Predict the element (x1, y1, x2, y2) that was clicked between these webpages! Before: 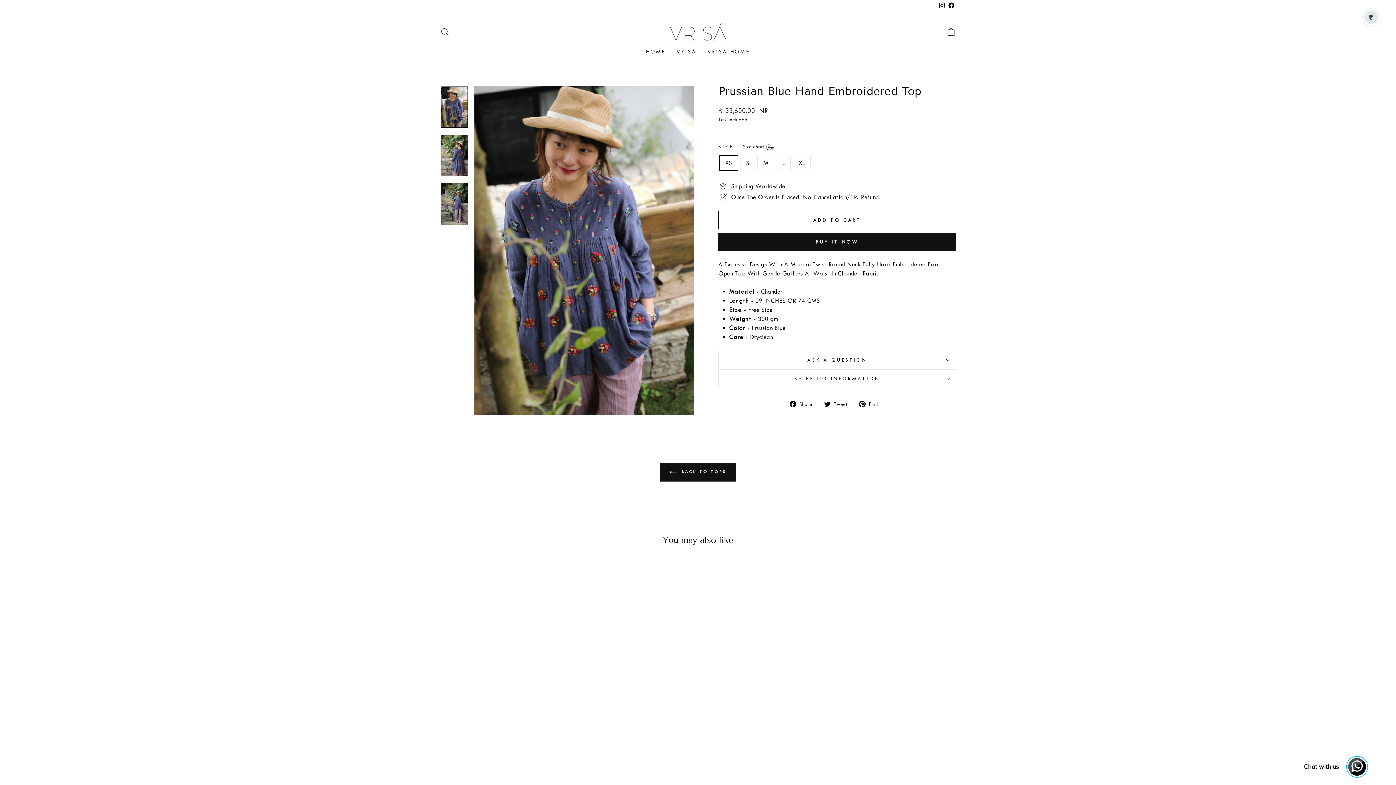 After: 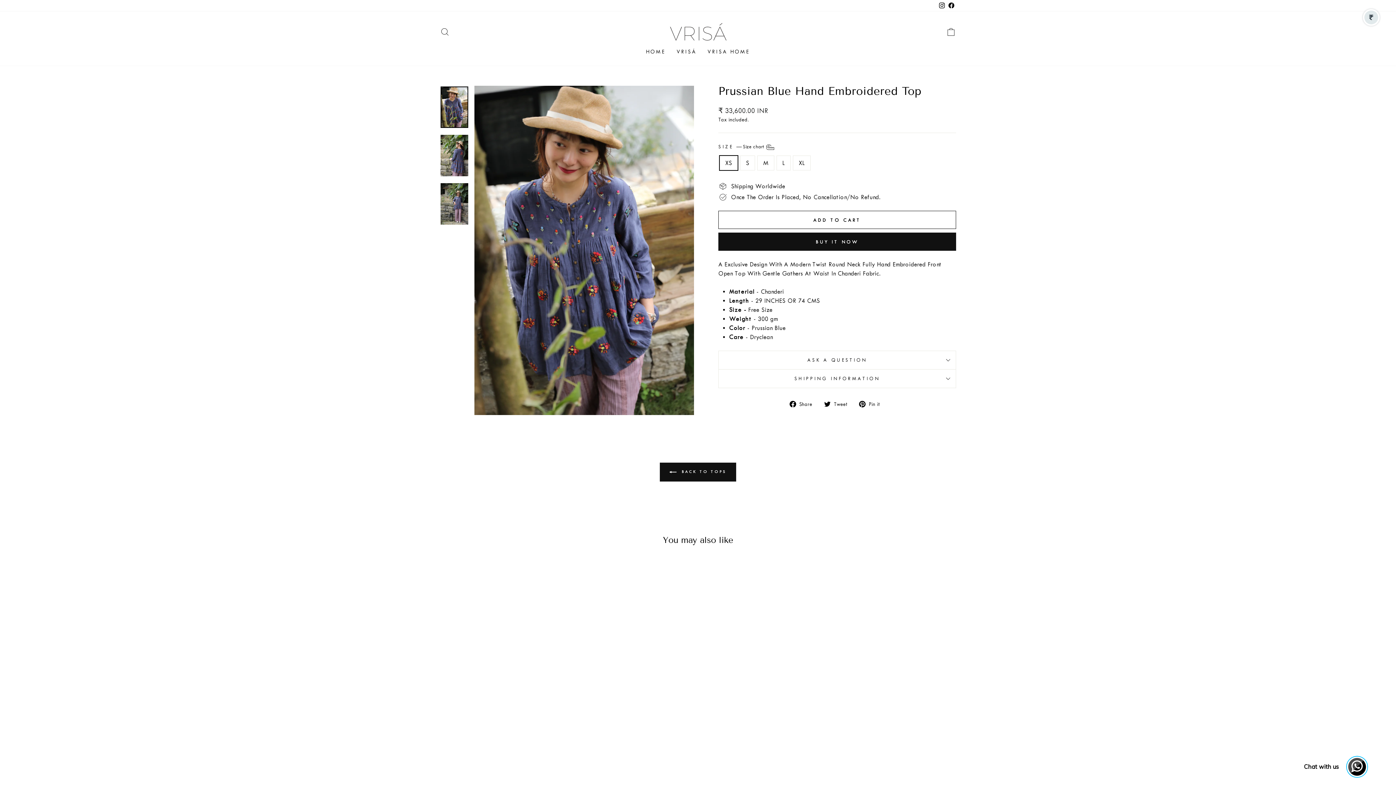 Action: bbox: (440, 86, 468, 128)